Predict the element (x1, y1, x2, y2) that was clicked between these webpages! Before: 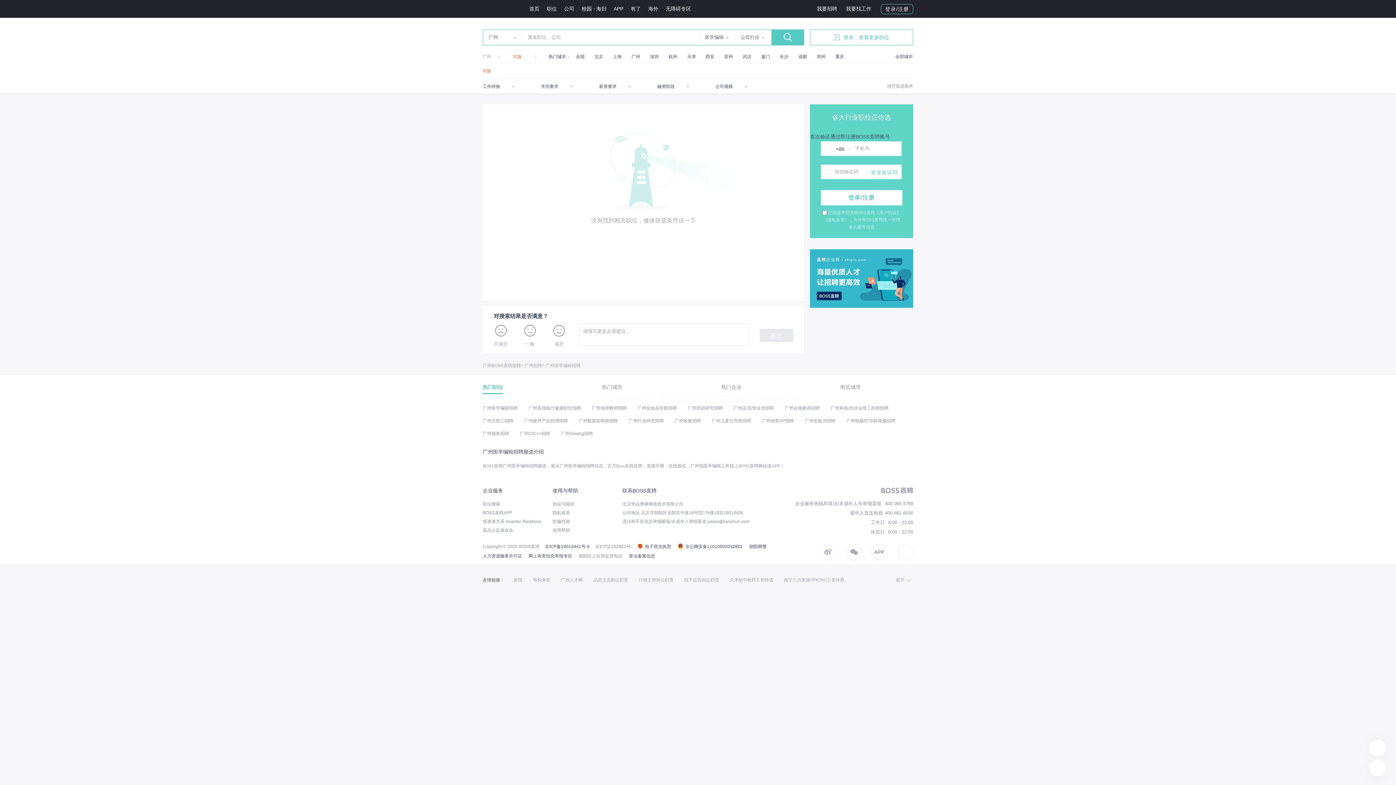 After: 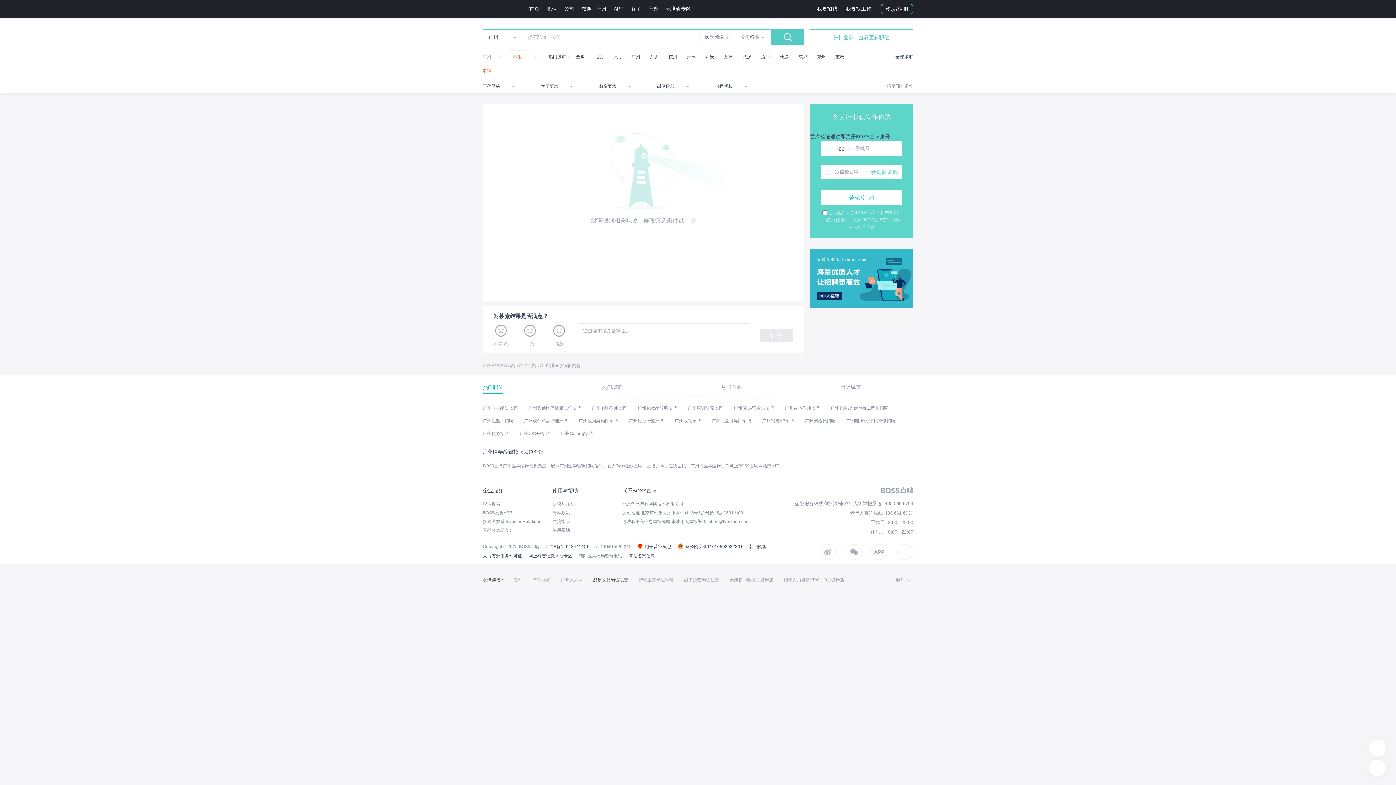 Action: label: 品质文员岗位职责 bbox: (593, 575, 628, 585)